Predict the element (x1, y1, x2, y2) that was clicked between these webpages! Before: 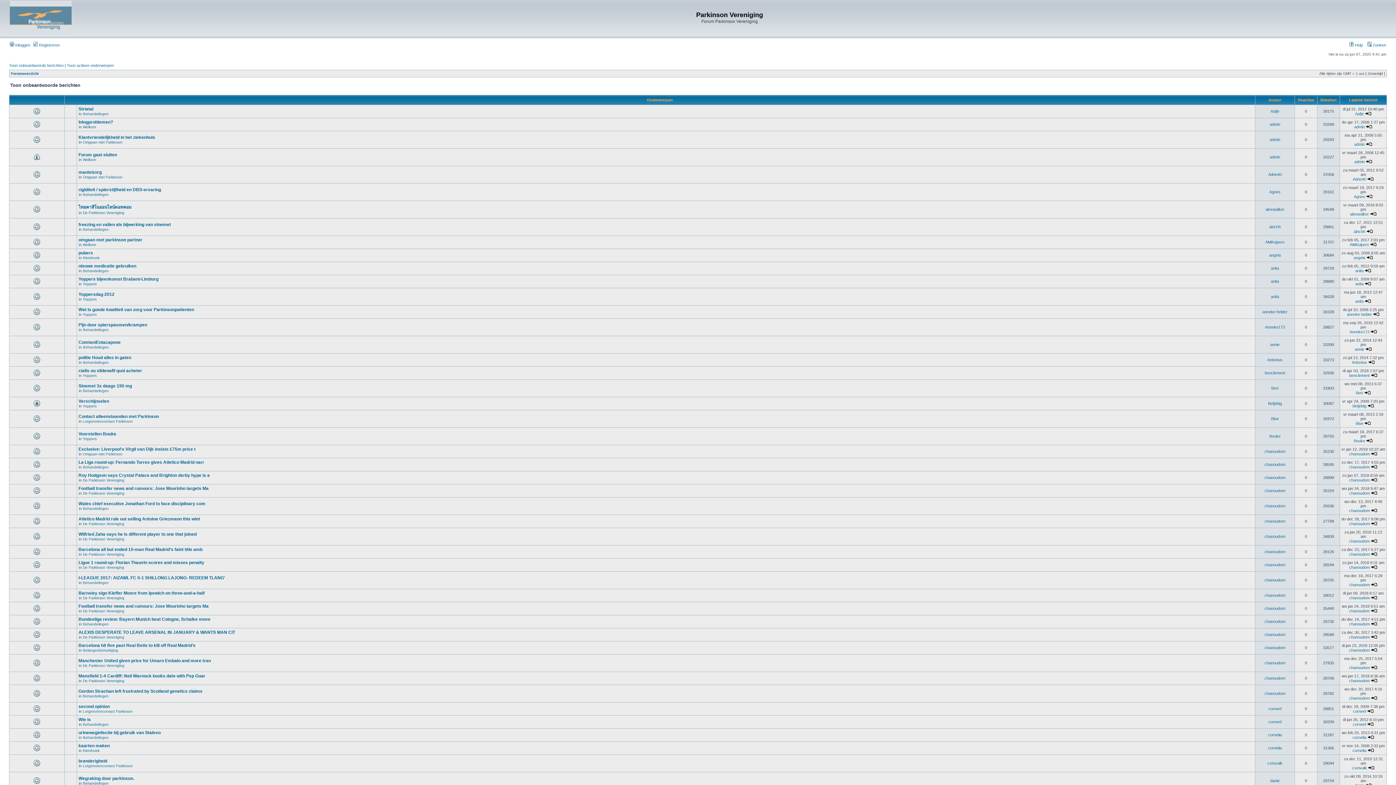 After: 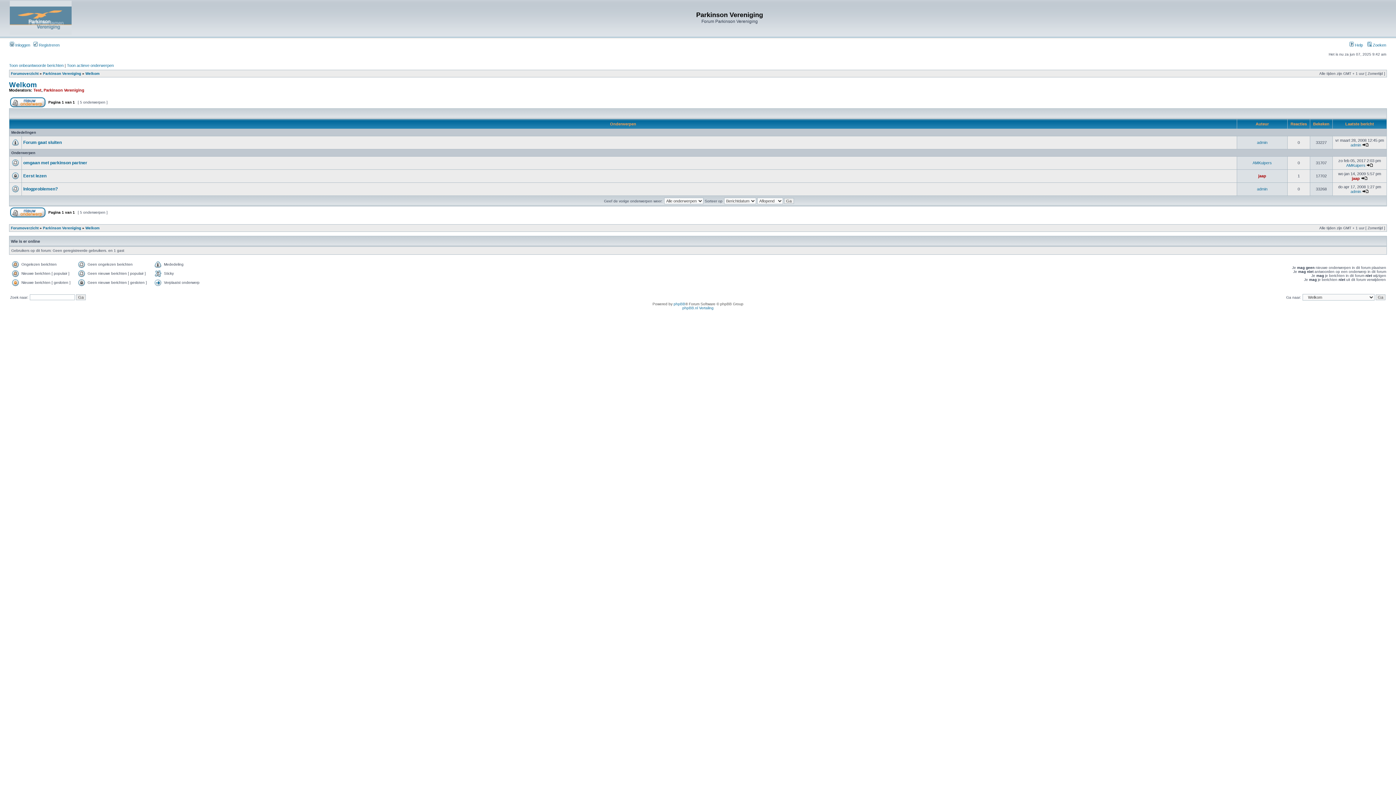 Action: bbox: (82, 157, 96, 161) label: Welkom